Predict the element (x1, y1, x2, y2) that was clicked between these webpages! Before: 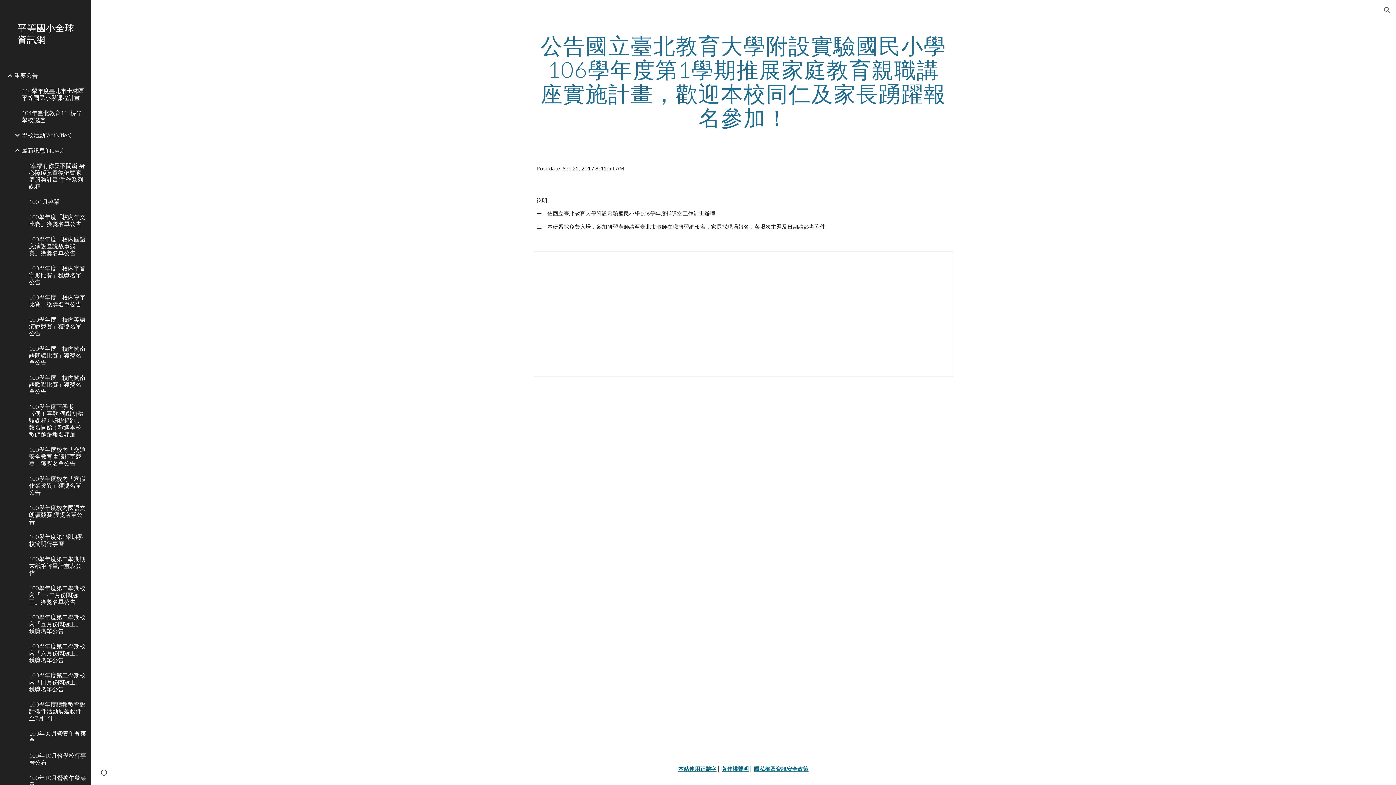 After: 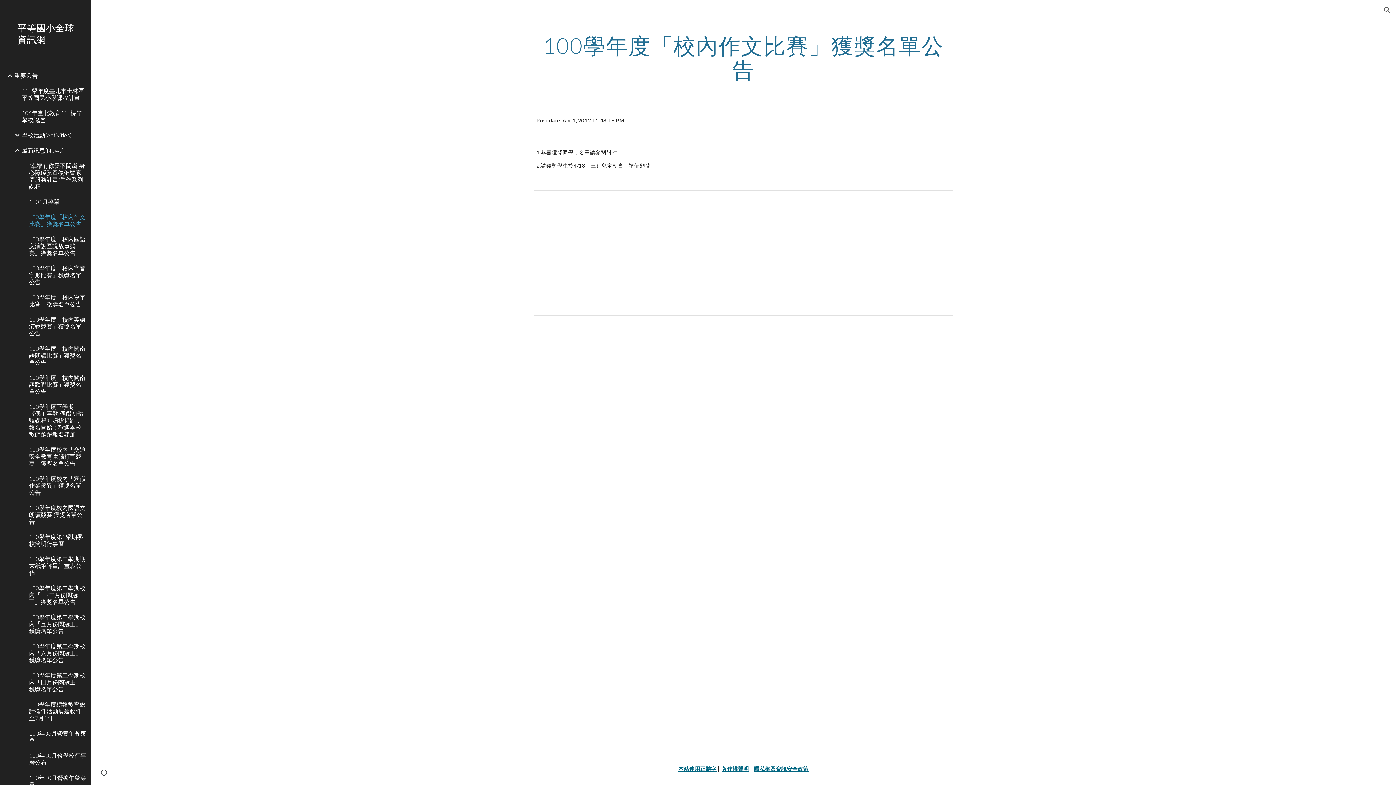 Action: label: 100學年度「校內作文比賽」獲獎名單公告 bbox: (27, 209, 86, 231)